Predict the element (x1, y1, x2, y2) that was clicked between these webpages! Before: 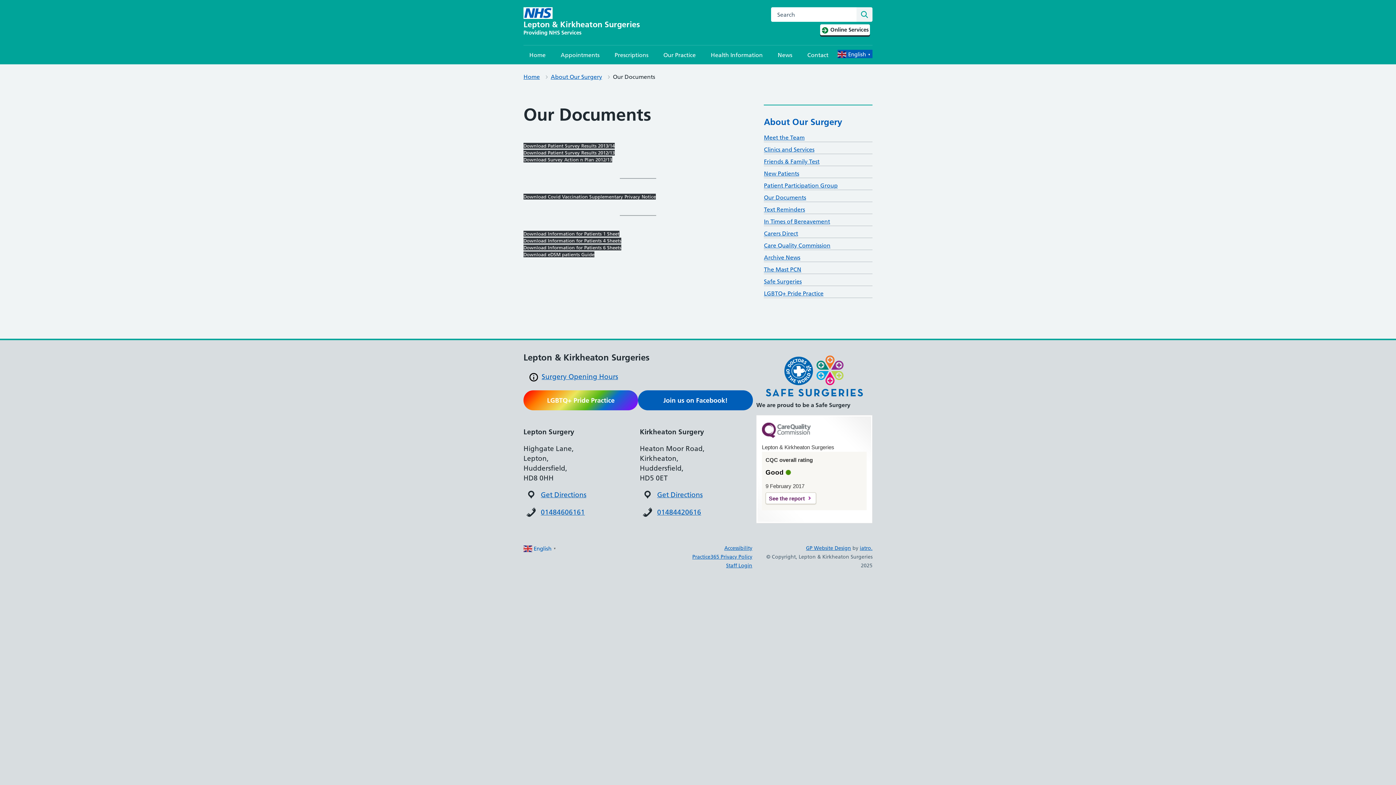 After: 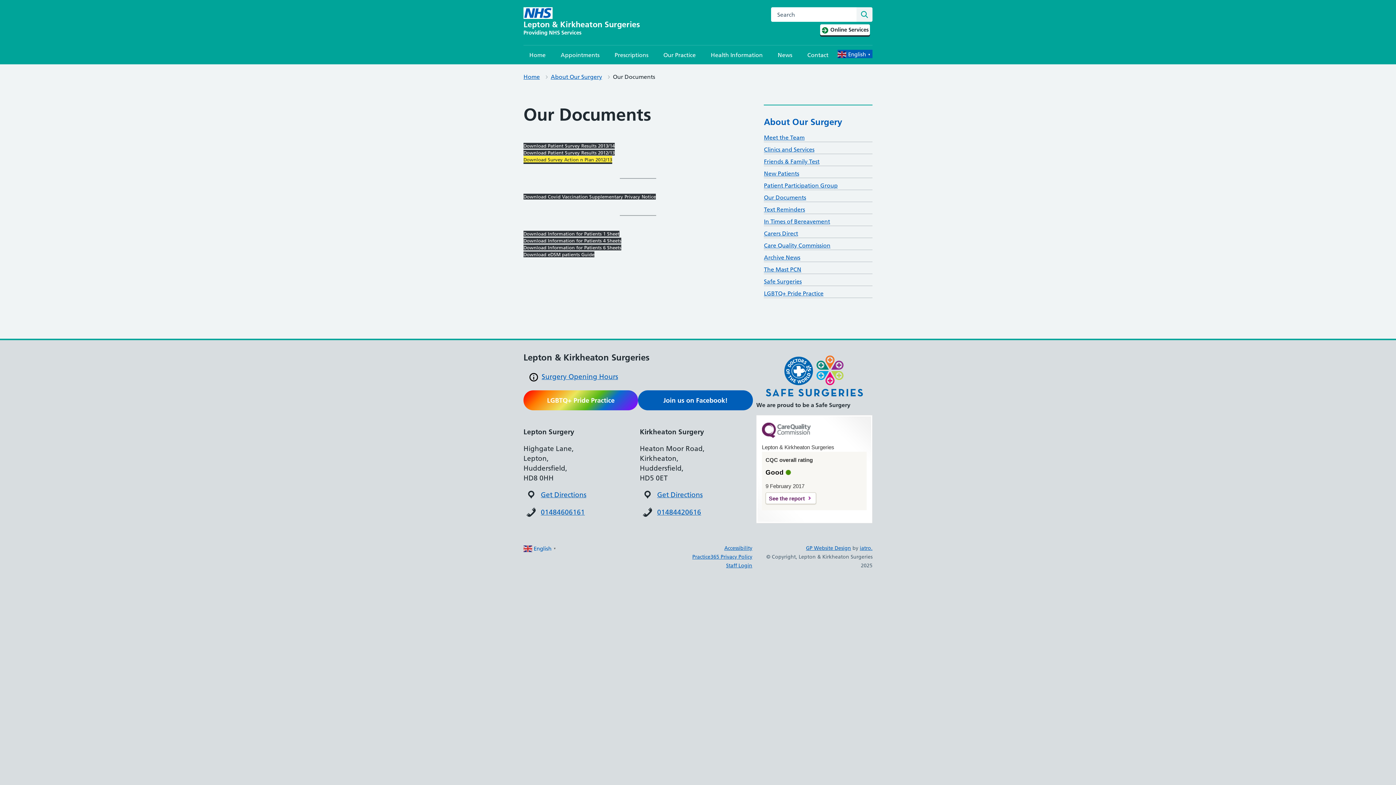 Action: bbox: (523, 156, 612, 162) label: Download Survey Action n Plan 2012/13